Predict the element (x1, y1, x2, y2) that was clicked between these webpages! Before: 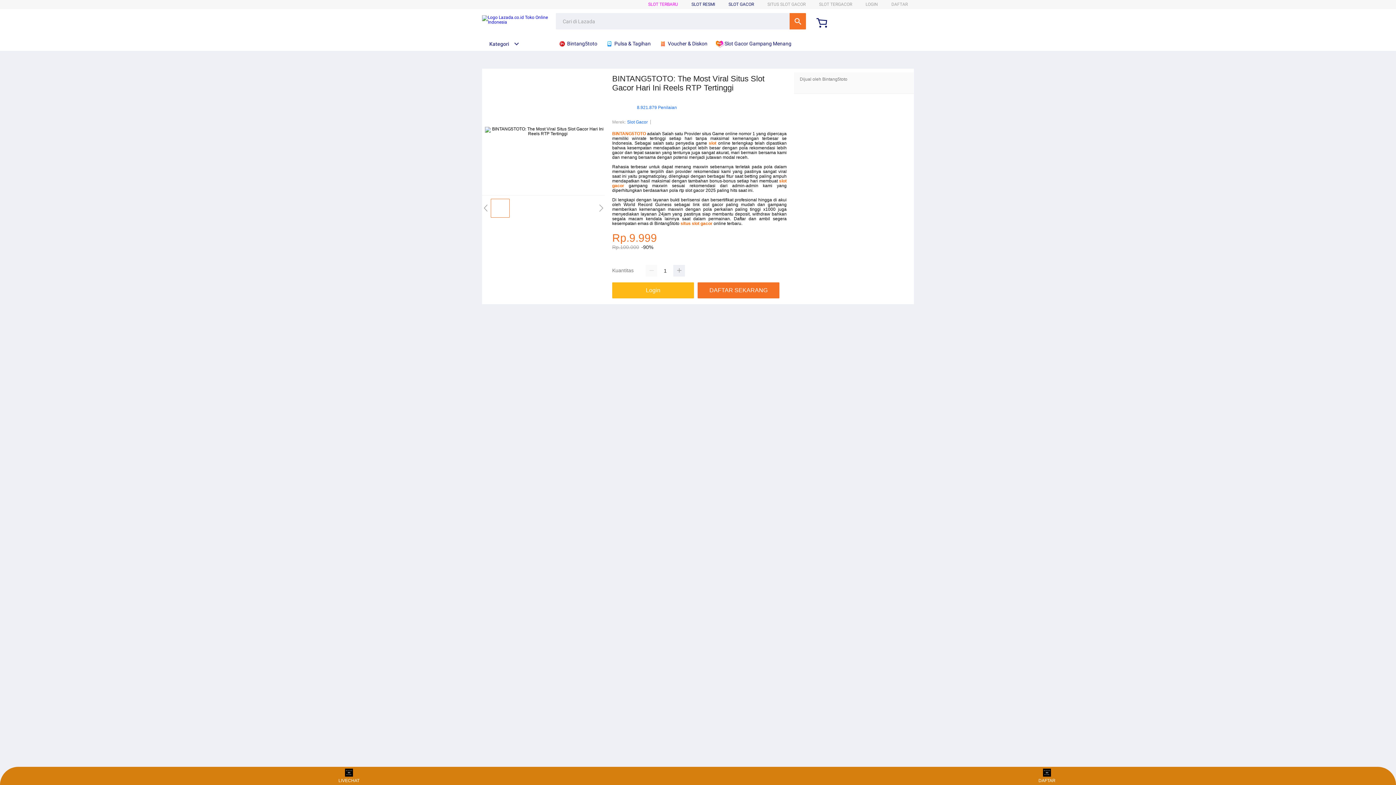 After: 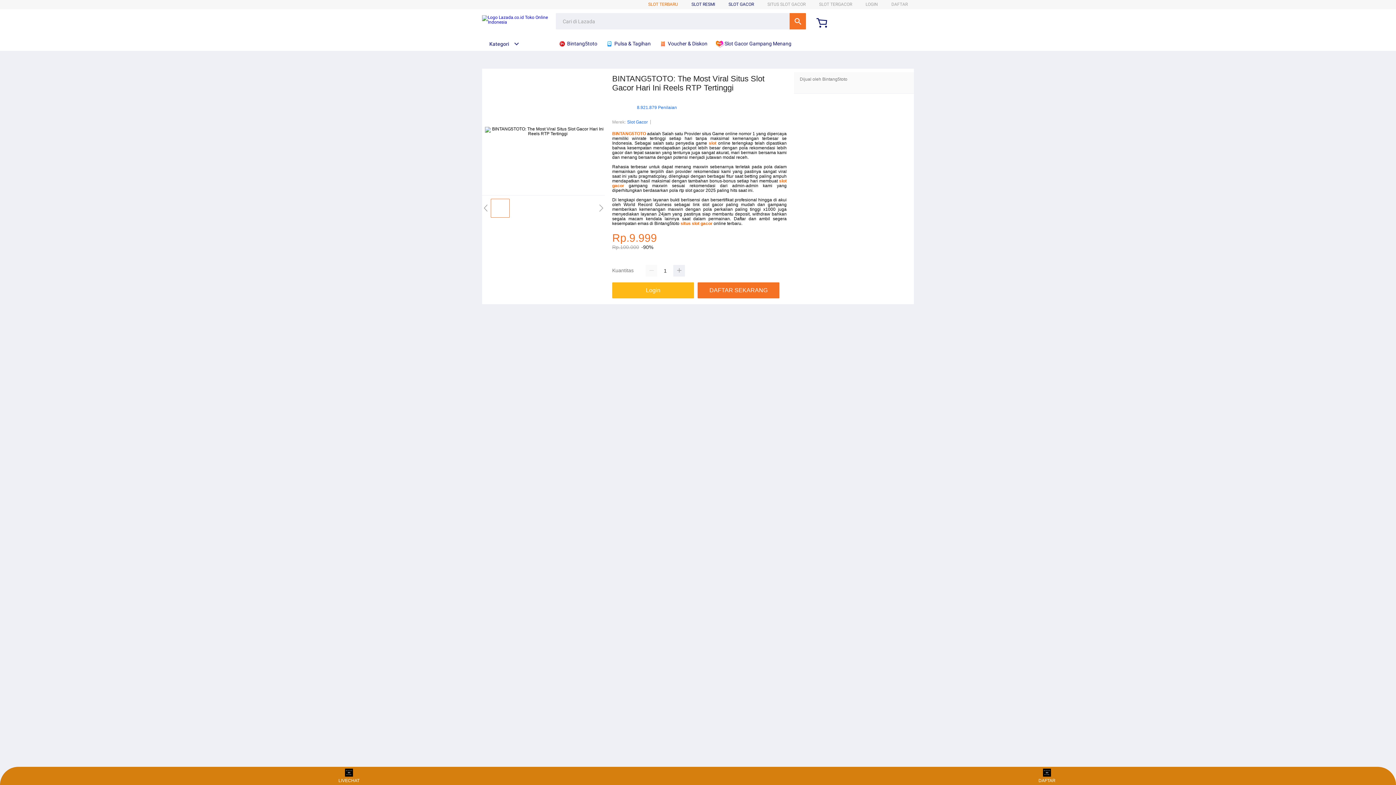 Action: label: SLOT TERBARU bbox: (648, 1, 678, 6)